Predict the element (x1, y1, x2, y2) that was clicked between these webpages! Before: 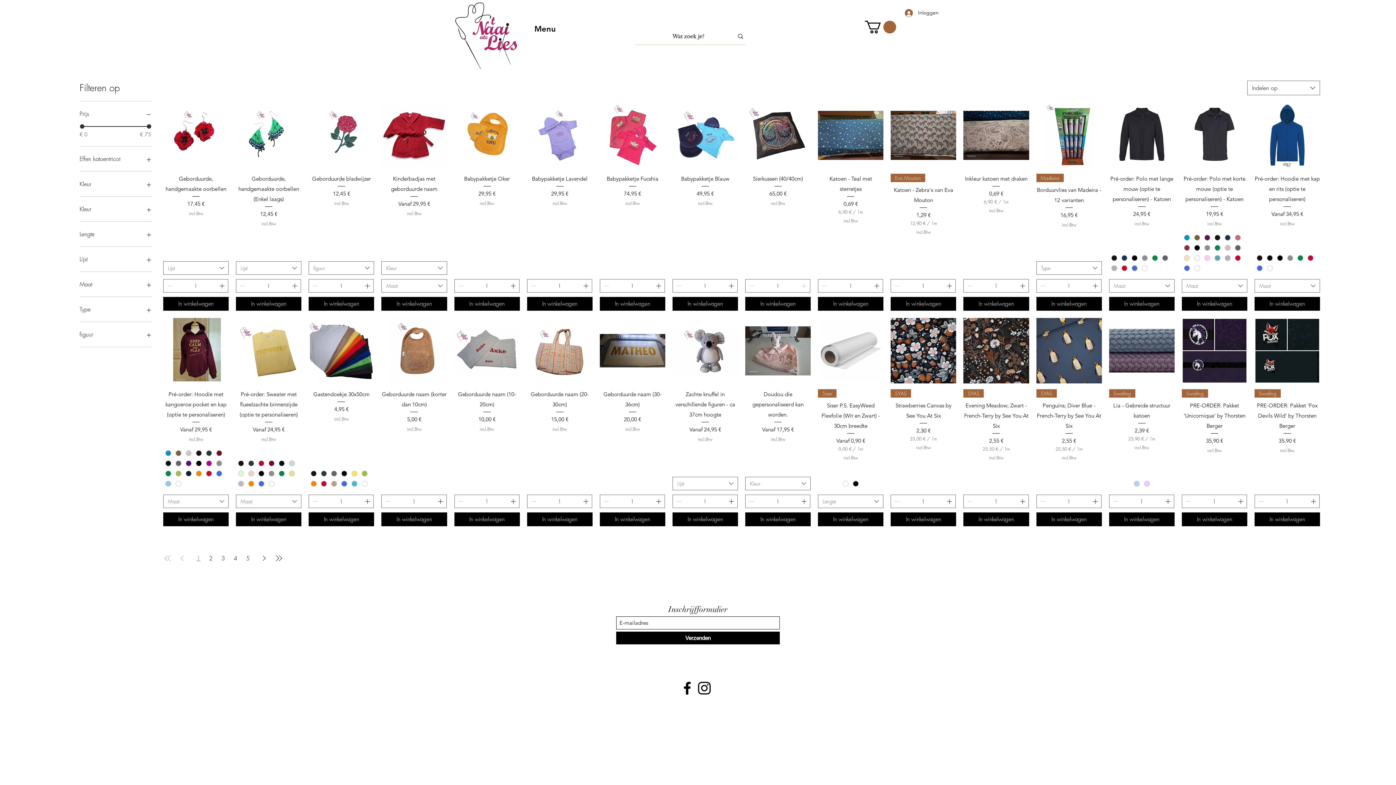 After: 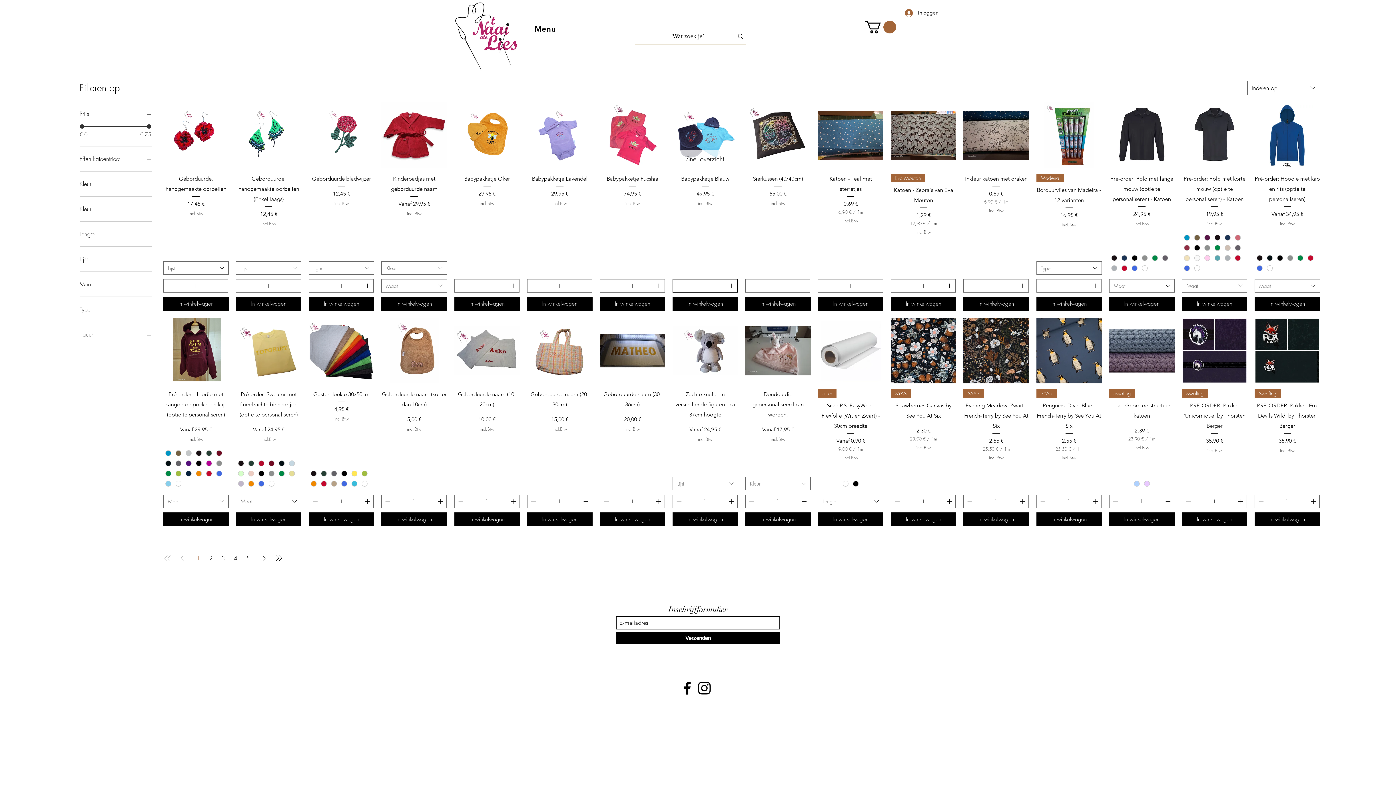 Action: label: Increment bbox: (727, 279, 736, 292)